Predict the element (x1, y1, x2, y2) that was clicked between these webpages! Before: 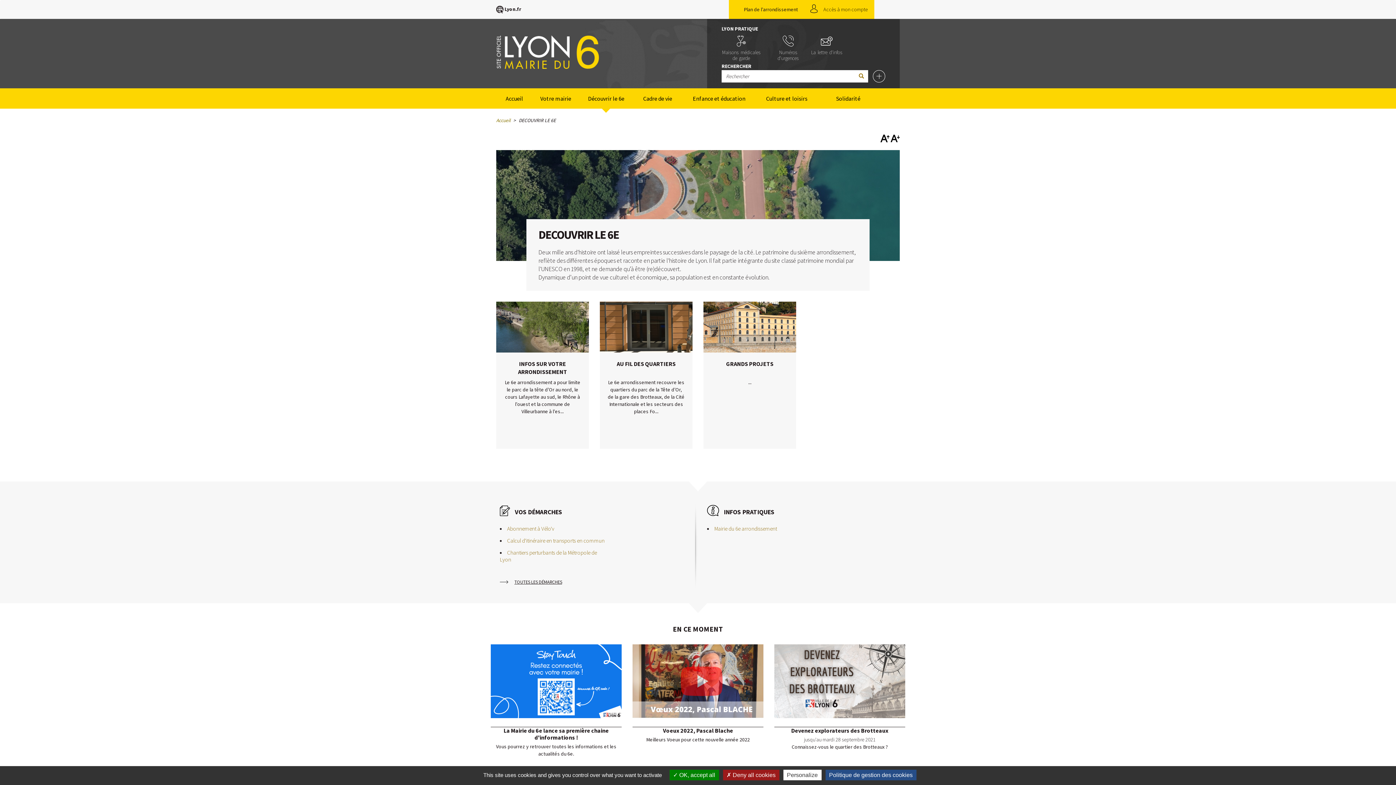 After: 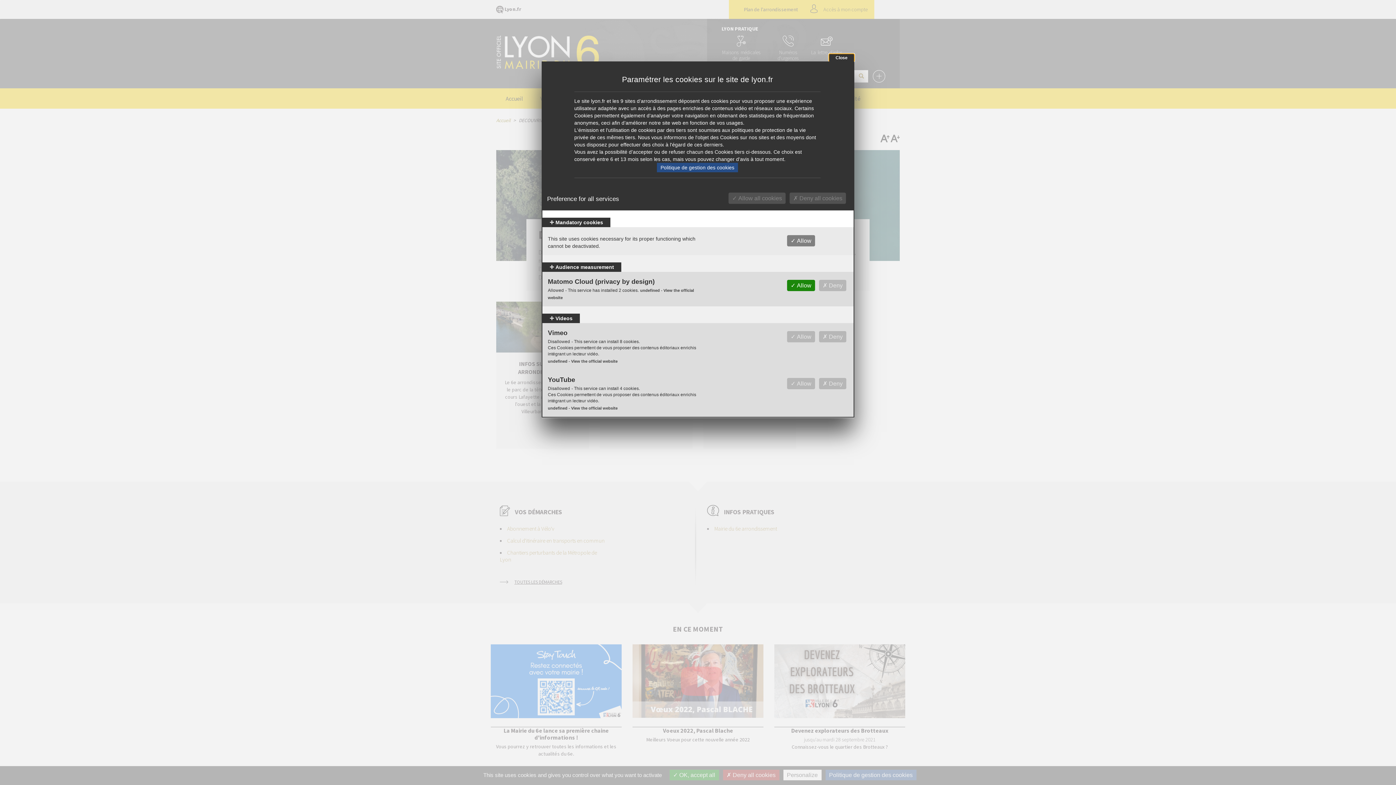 Action: label: Personalize (modal window) bbox: (783, 770, 821, 780)